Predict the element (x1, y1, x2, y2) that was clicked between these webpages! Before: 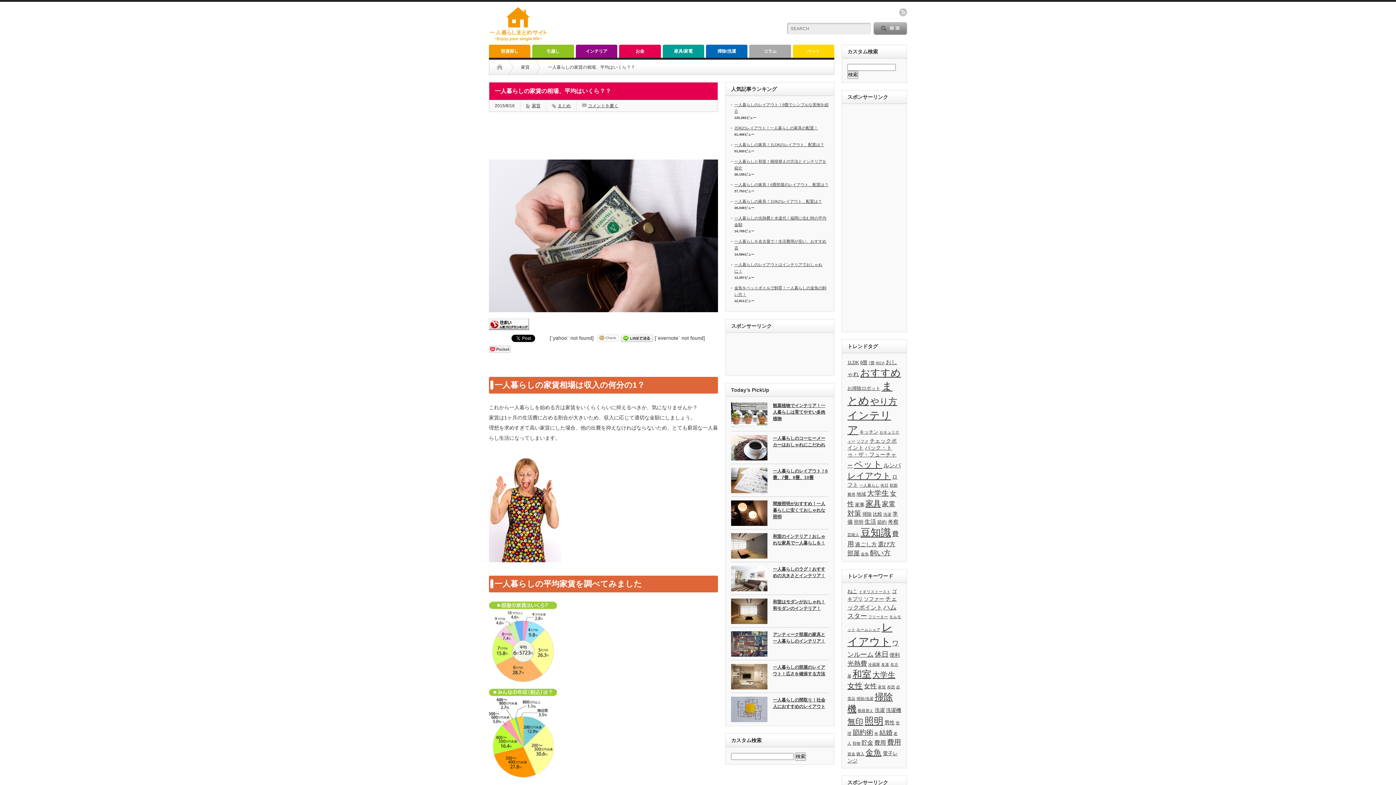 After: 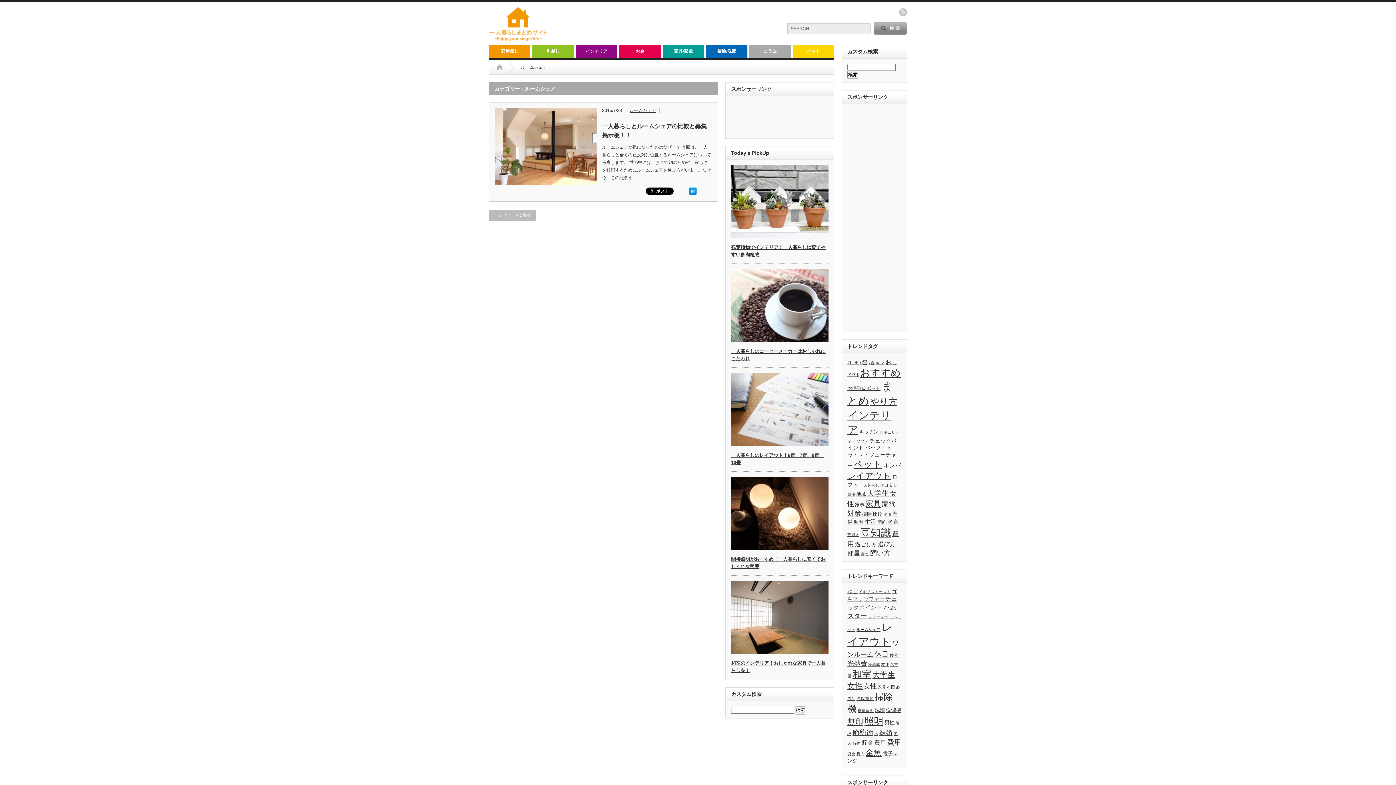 Action: bbox: (856, 627, 880, 632) label: ルームシェア